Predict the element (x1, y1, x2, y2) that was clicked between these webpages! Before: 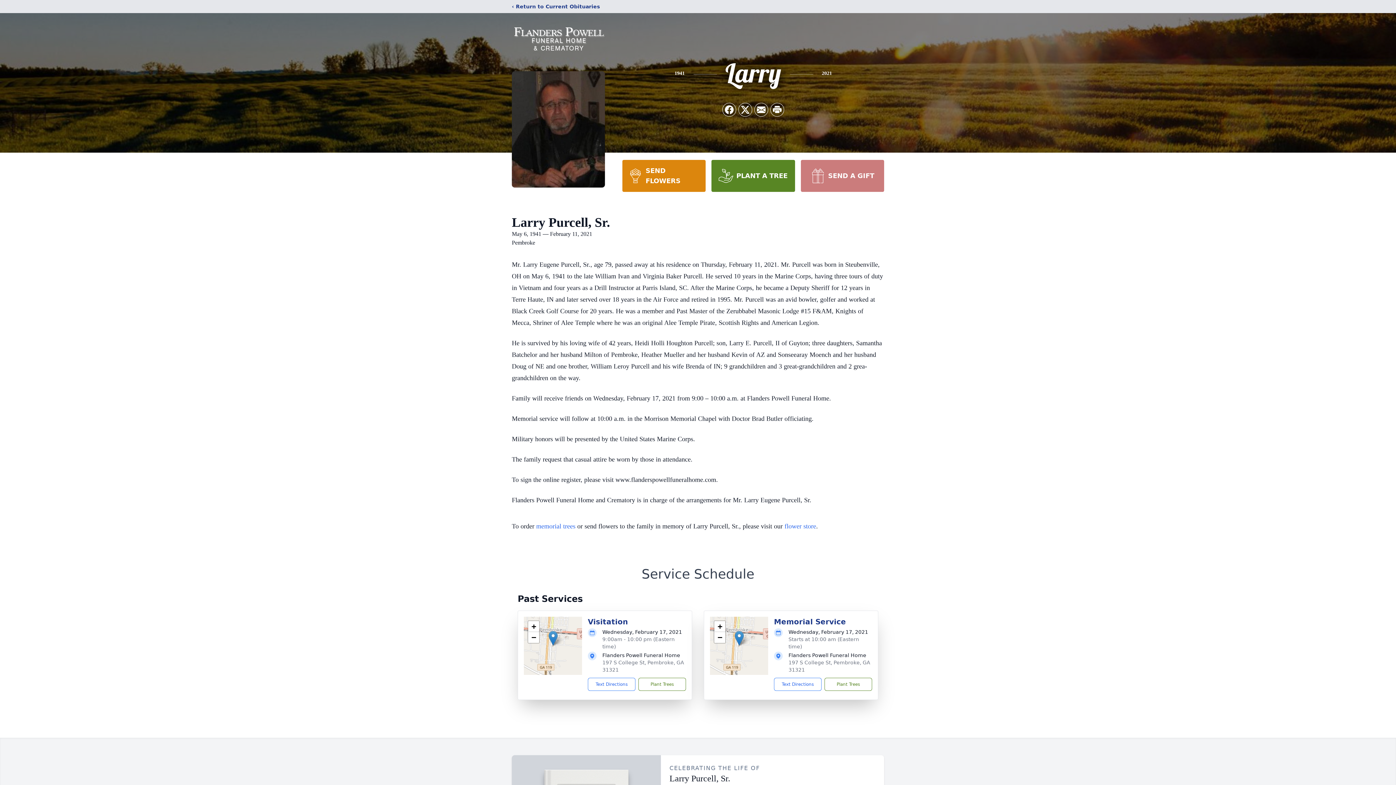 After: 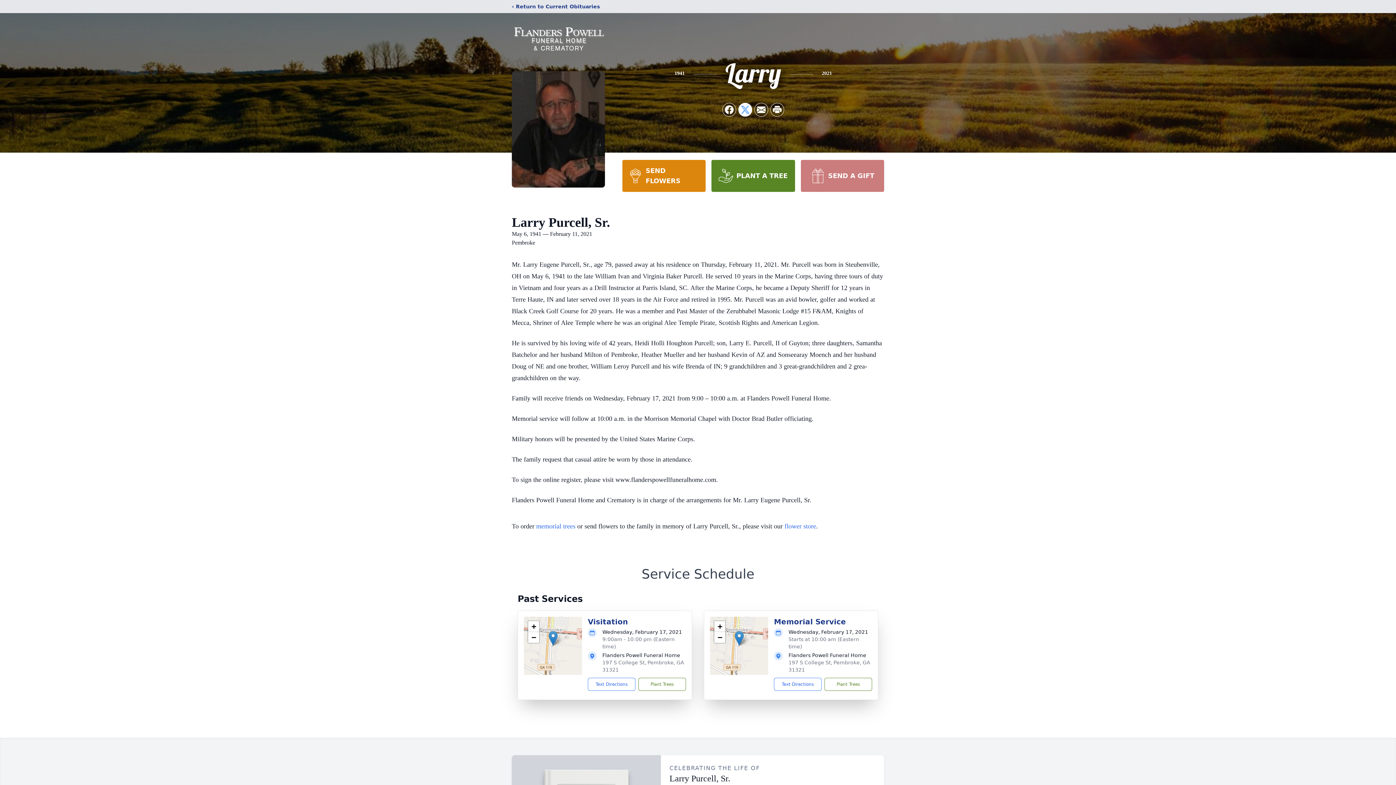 Action: bbox: (738, 103, 752, 116) label: Share on X